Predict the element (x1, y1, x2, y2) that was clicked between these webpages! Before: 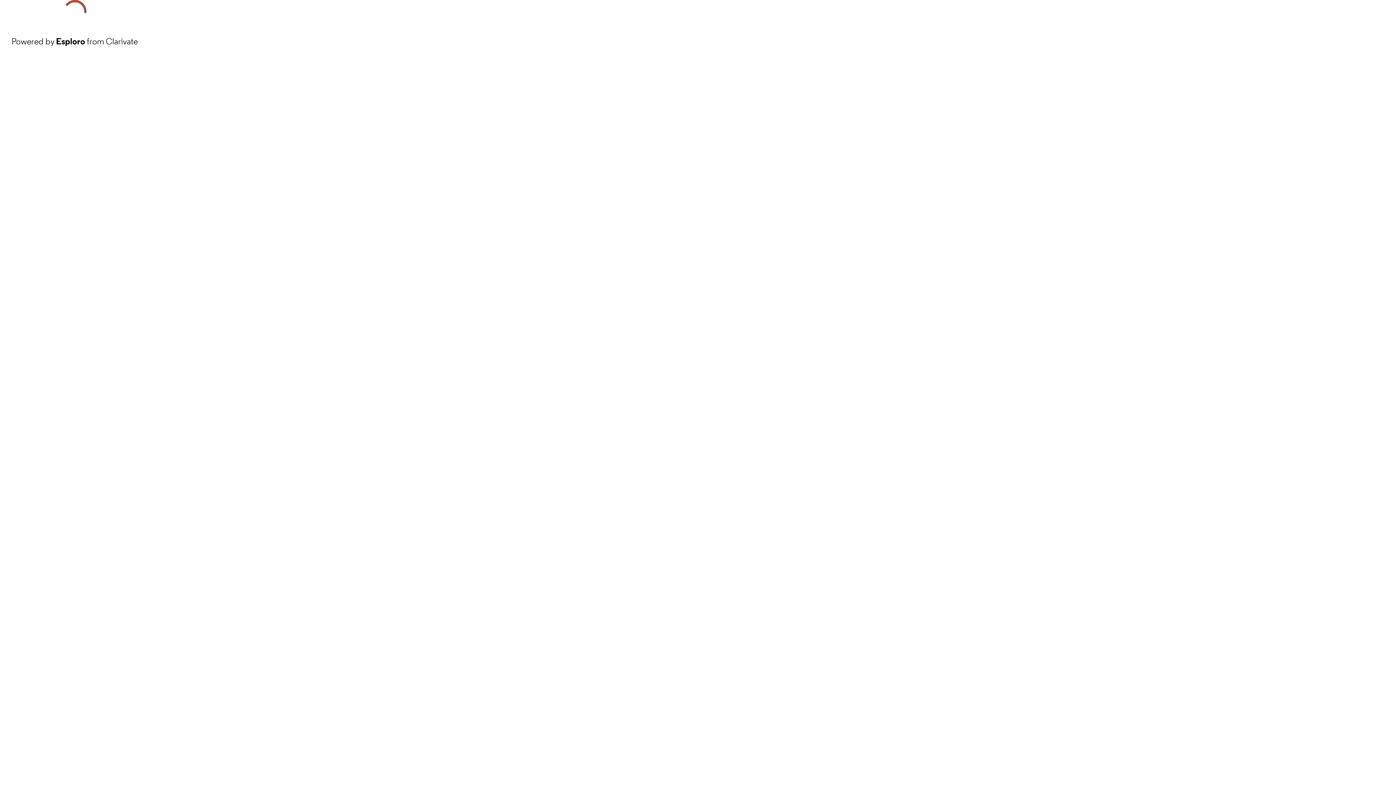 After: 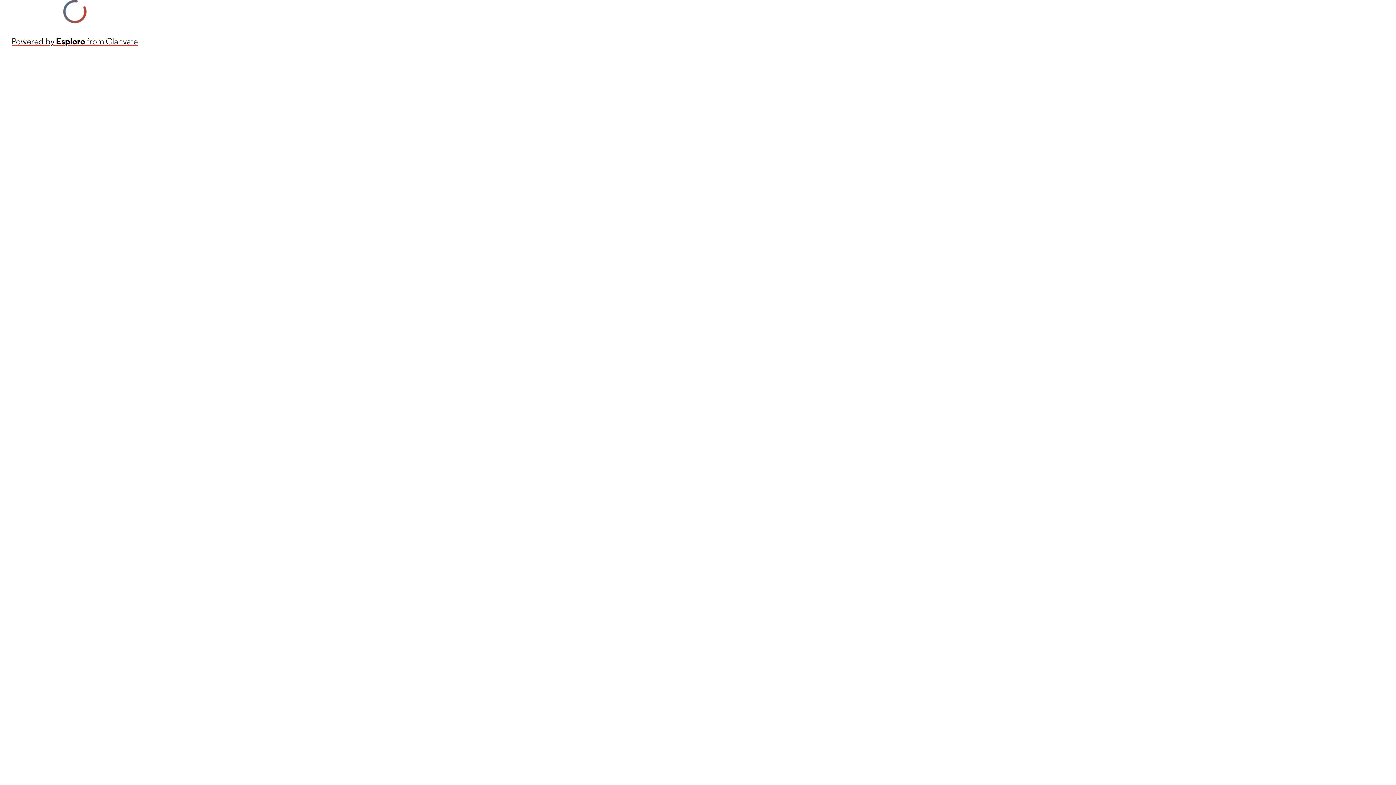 Action: bbox: (11, 34, 137, 48) label: Powered by Esploro from Clarivate